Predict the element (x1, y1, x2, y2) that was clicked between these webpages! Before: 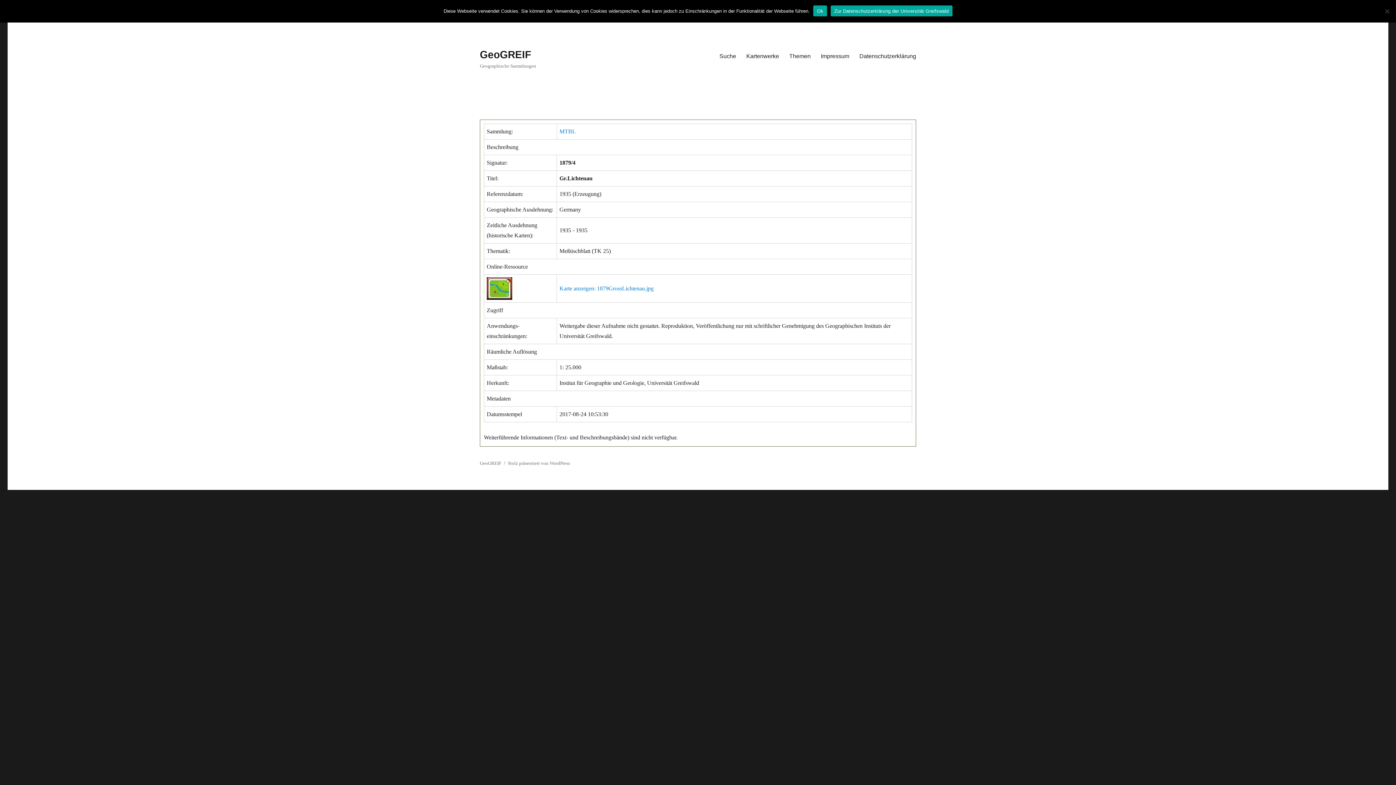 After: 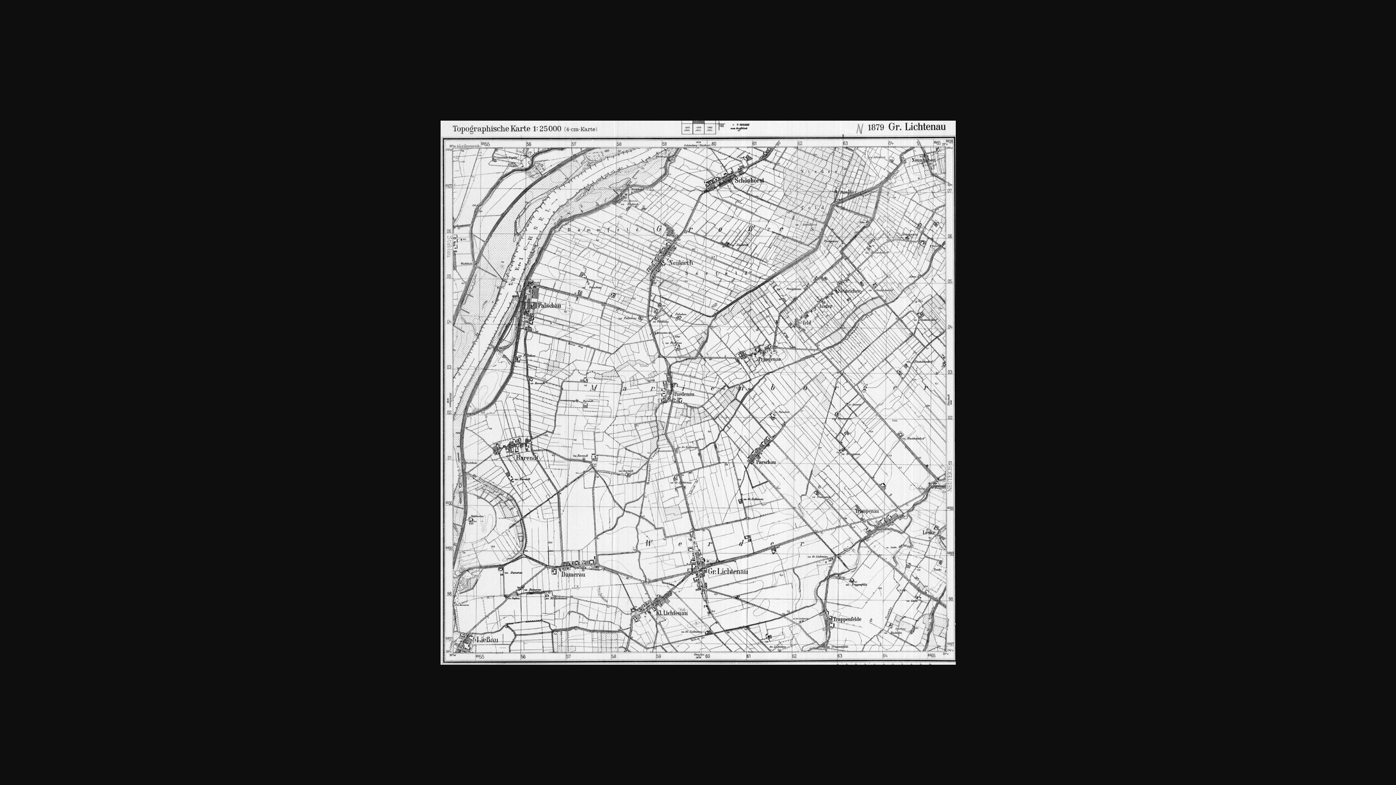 Action: bbox: (559, 285, 653, 291) label: Karte anzeigen: 1879GrossLichtenau.jpg